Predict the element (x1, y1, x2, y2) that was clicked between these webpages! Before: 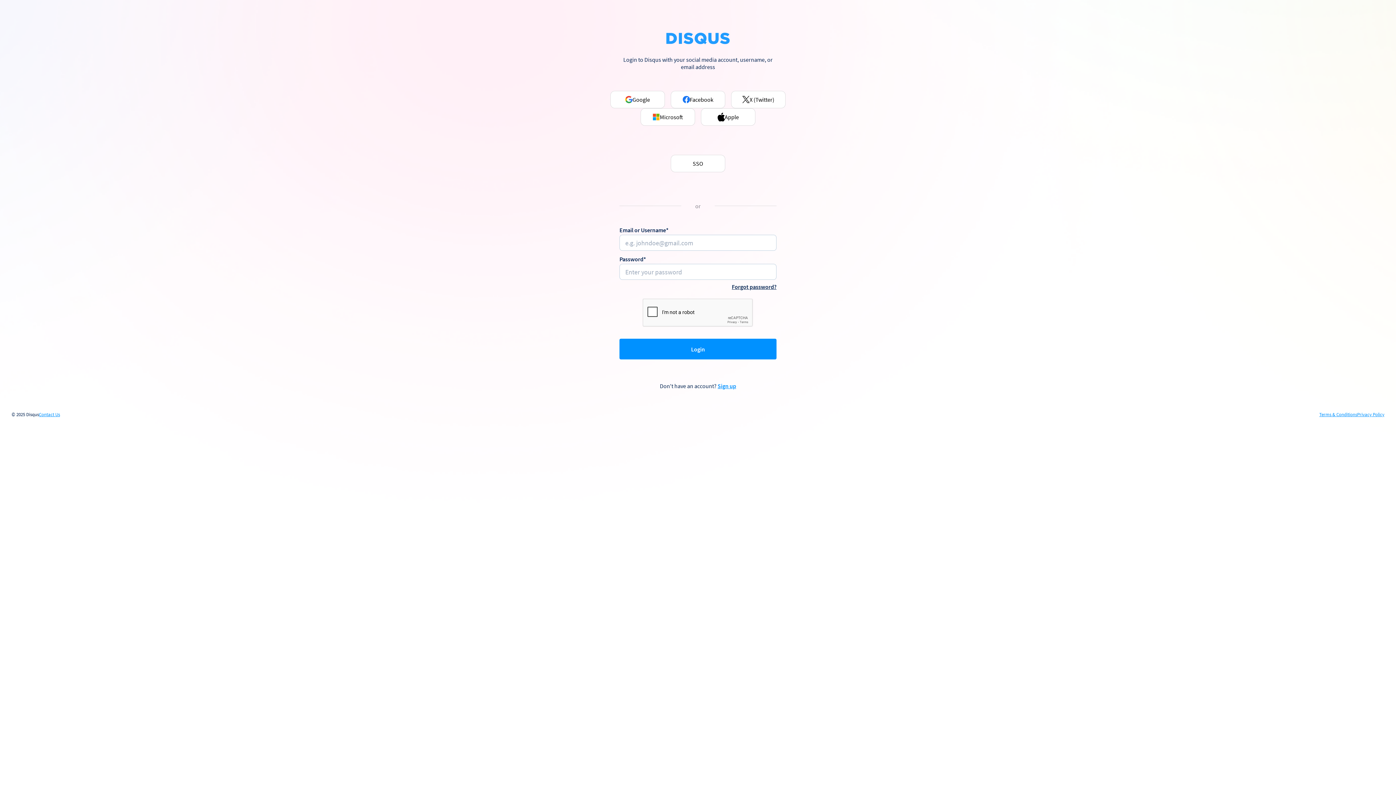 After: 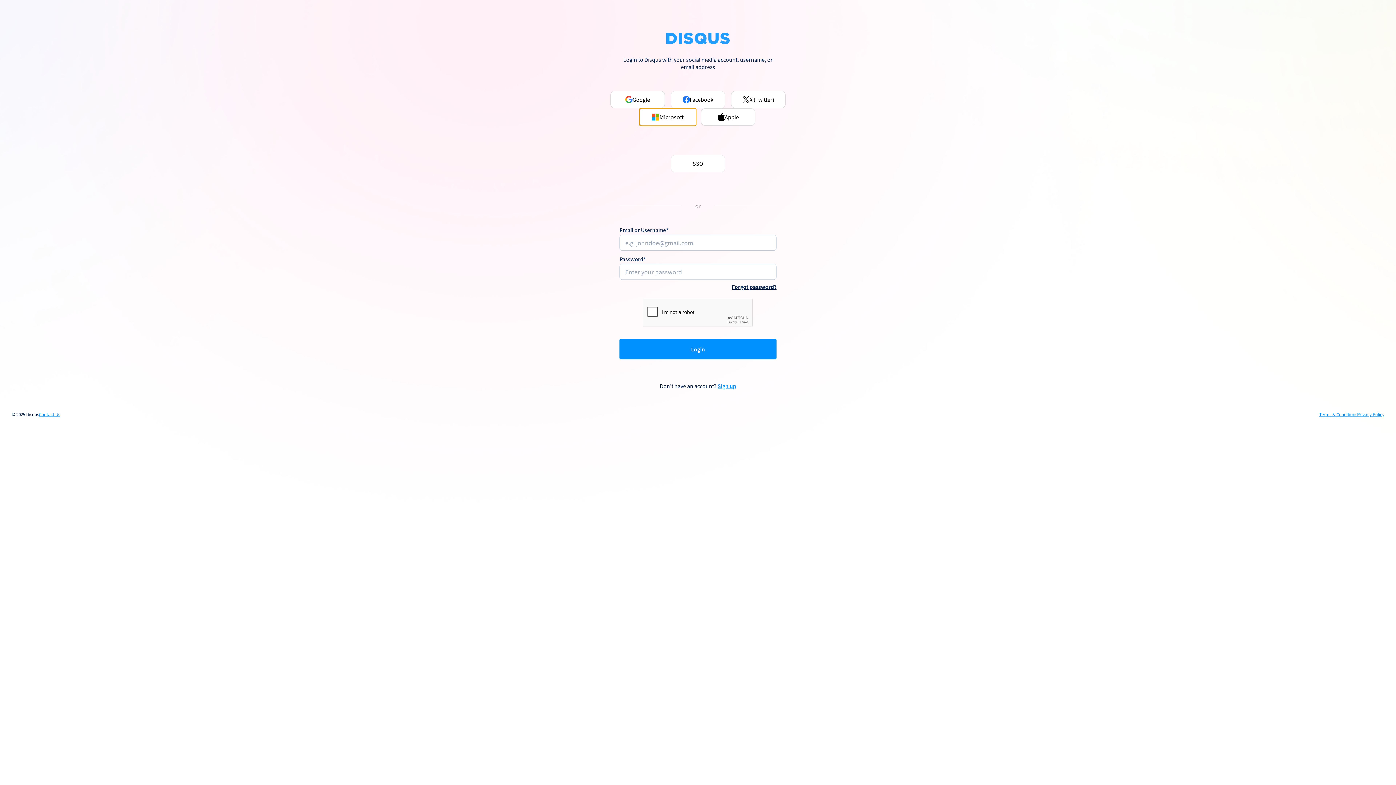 Action: bbox: (640, 108, 695, 125) label: Microsoft